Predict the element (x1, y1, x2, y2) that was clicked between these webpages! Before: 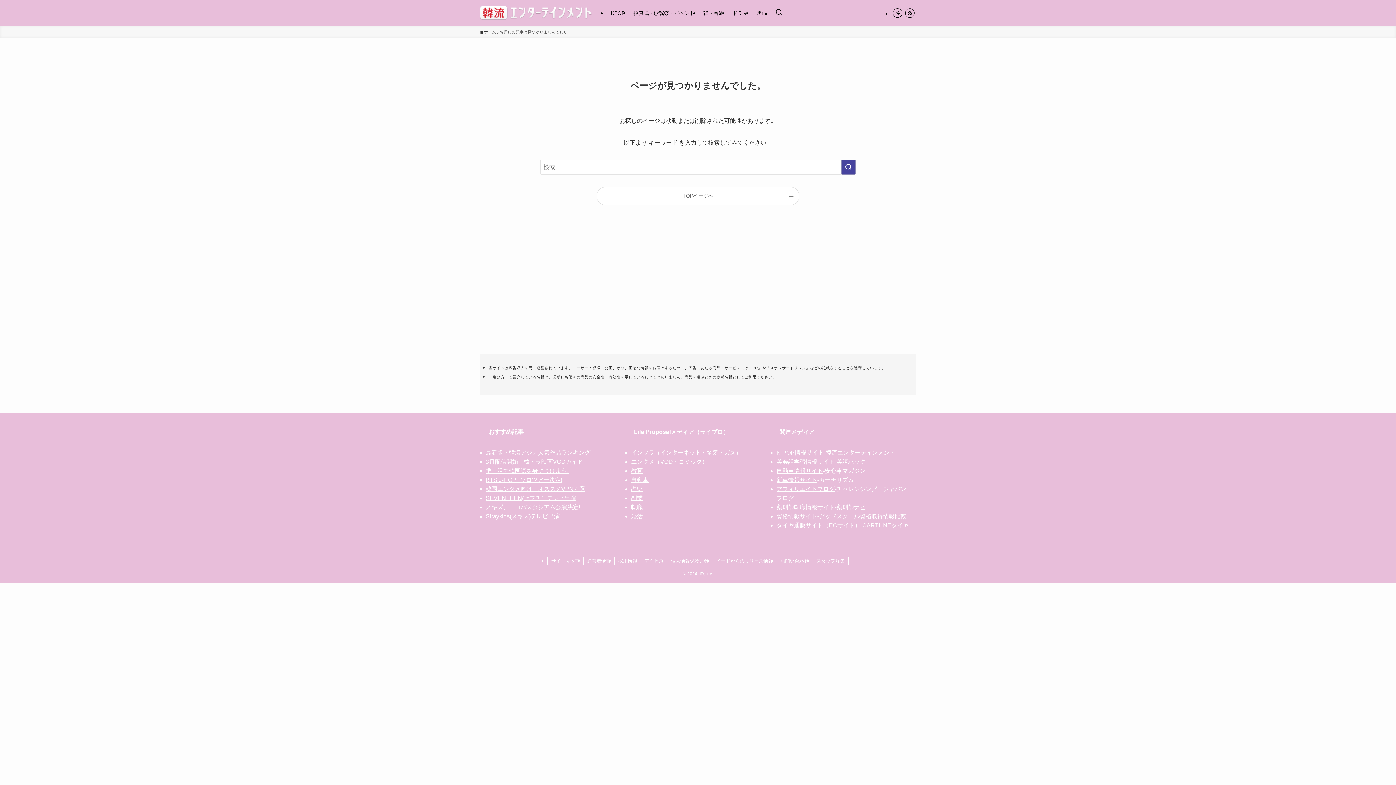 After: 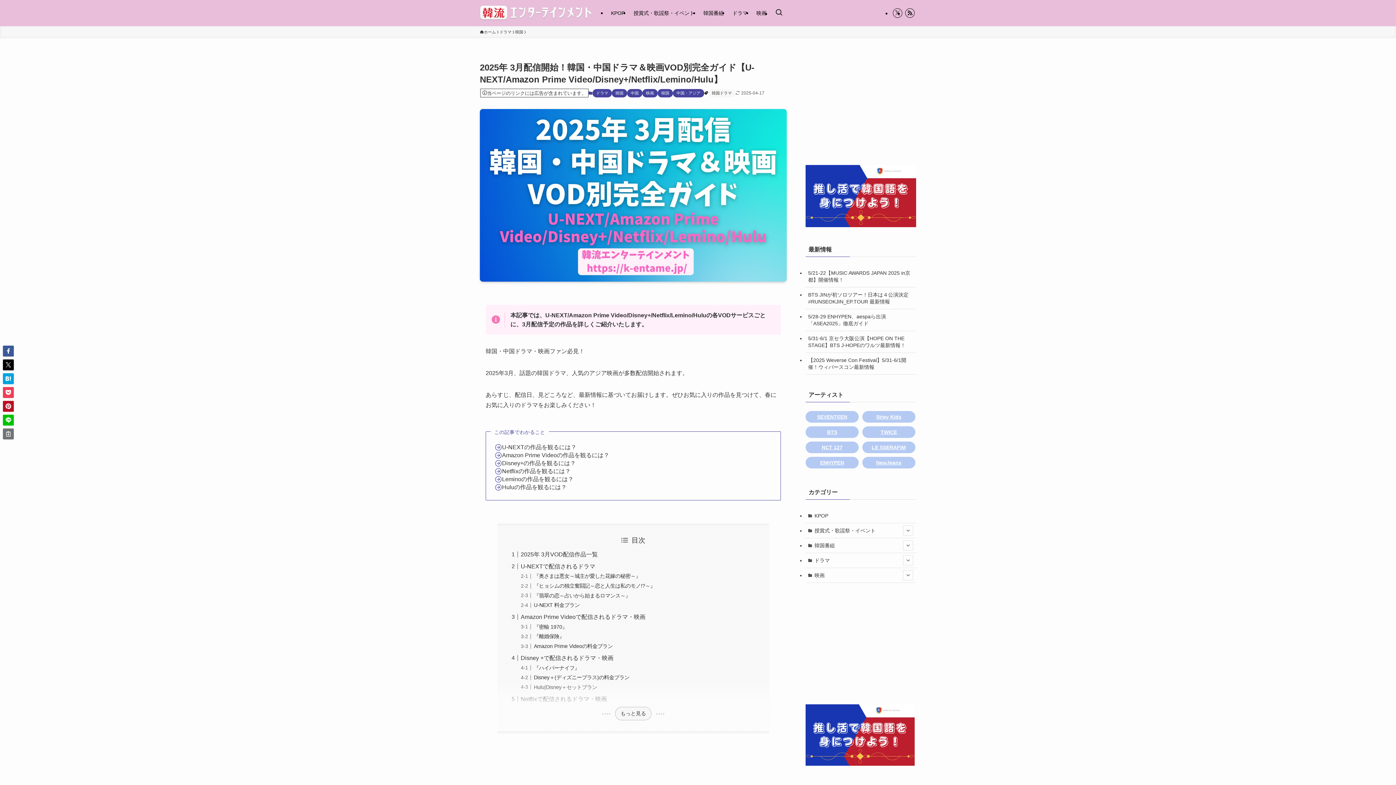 Action: bbox: (485, 458, 583, 465) label: 3月配信開始！韓ドラ映画VODガイド